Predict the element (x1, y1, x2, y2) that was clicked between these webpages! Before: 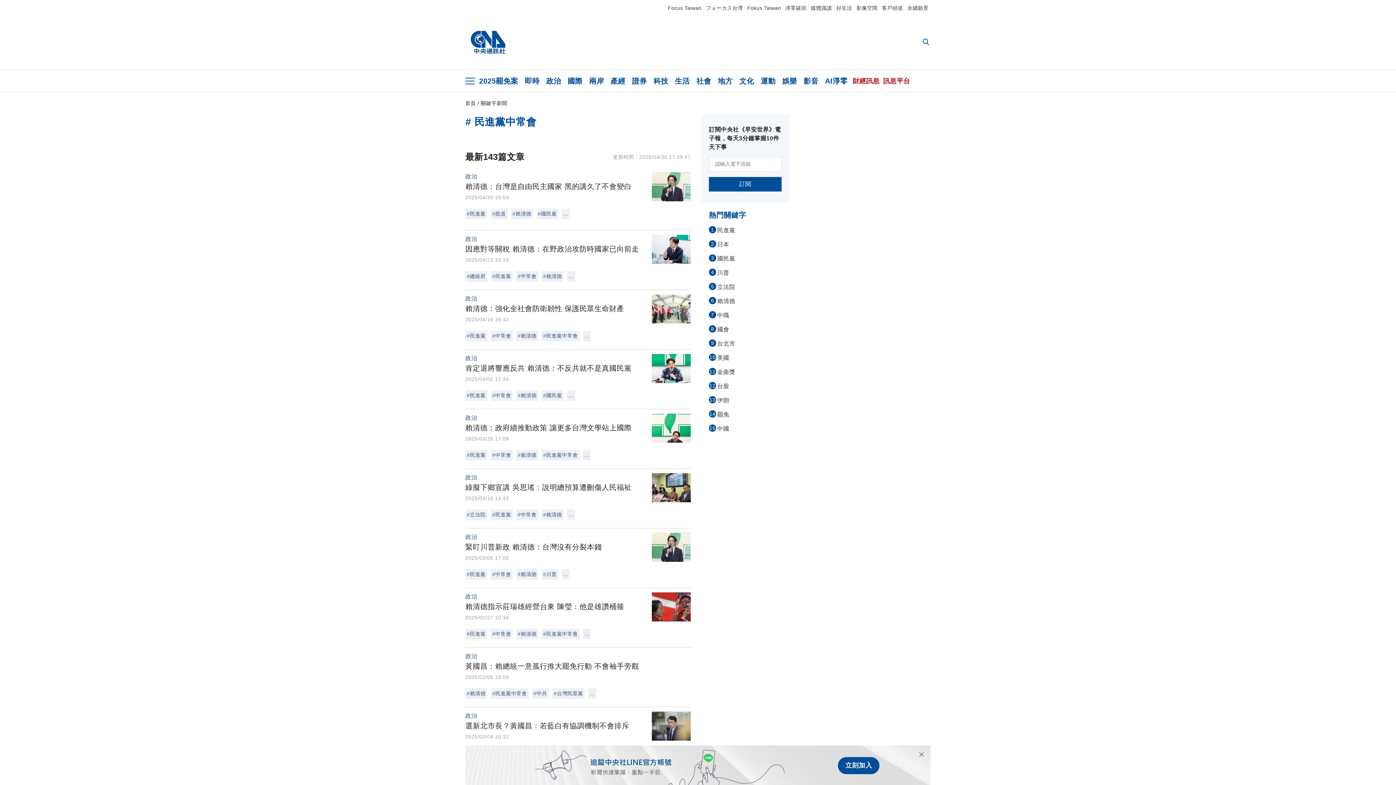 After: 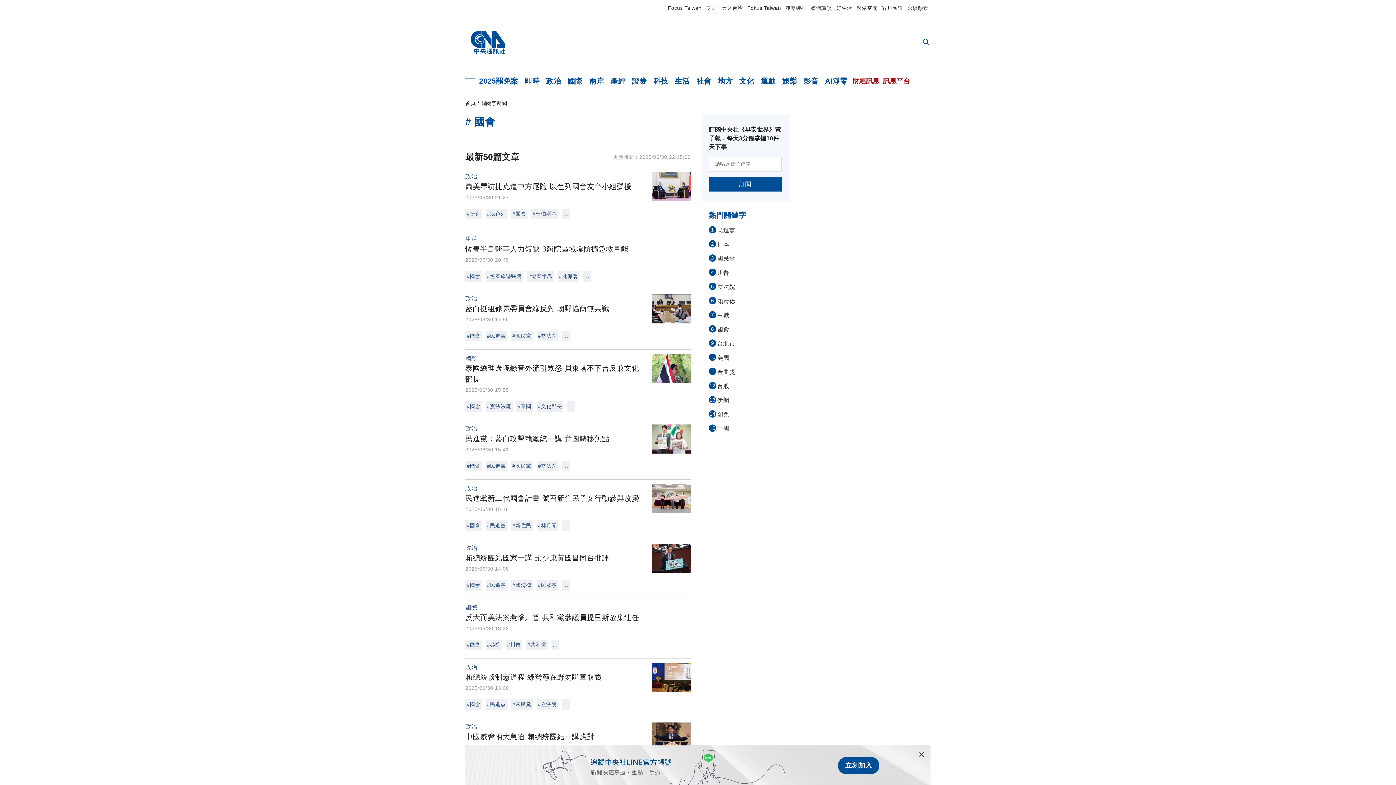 Action: label: 8國會 bbox: (709, 325, 781, 334)